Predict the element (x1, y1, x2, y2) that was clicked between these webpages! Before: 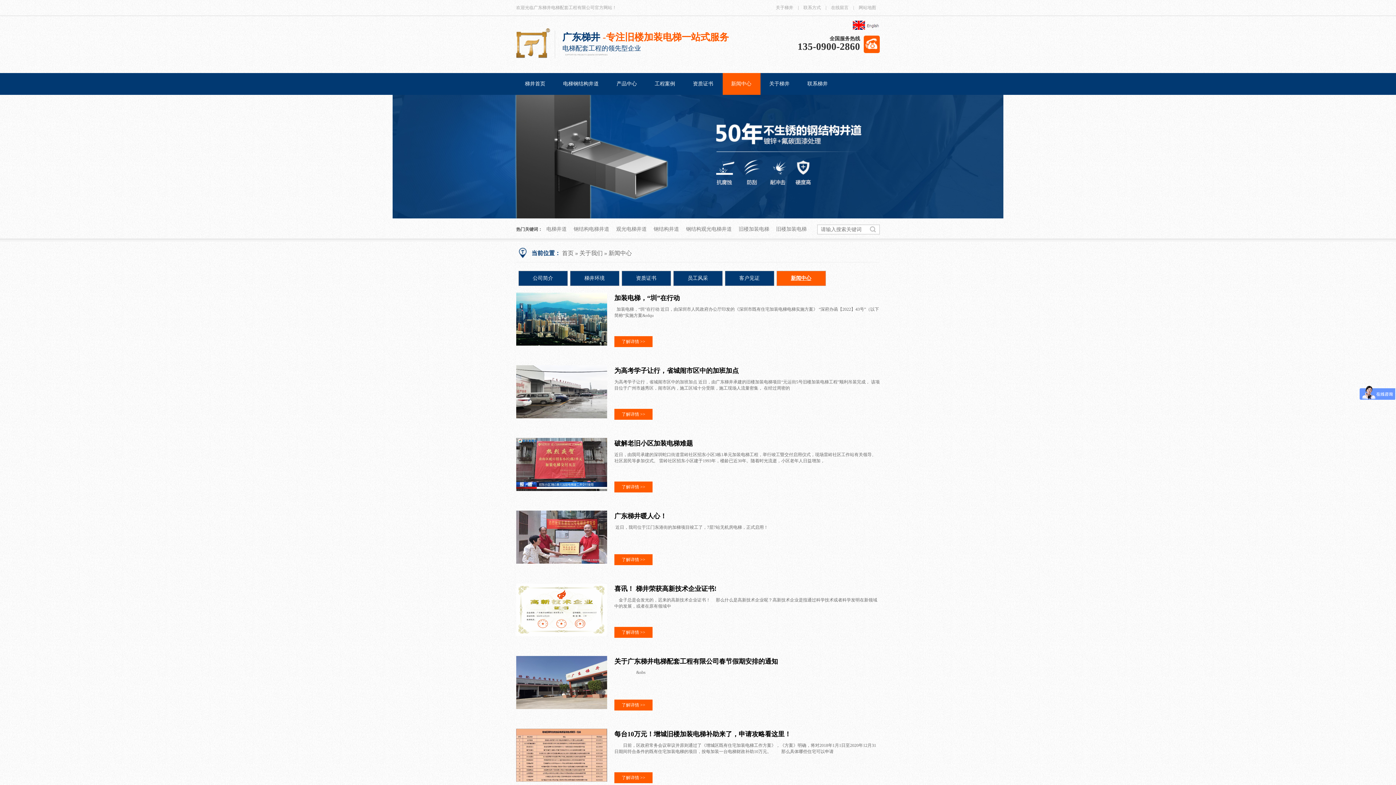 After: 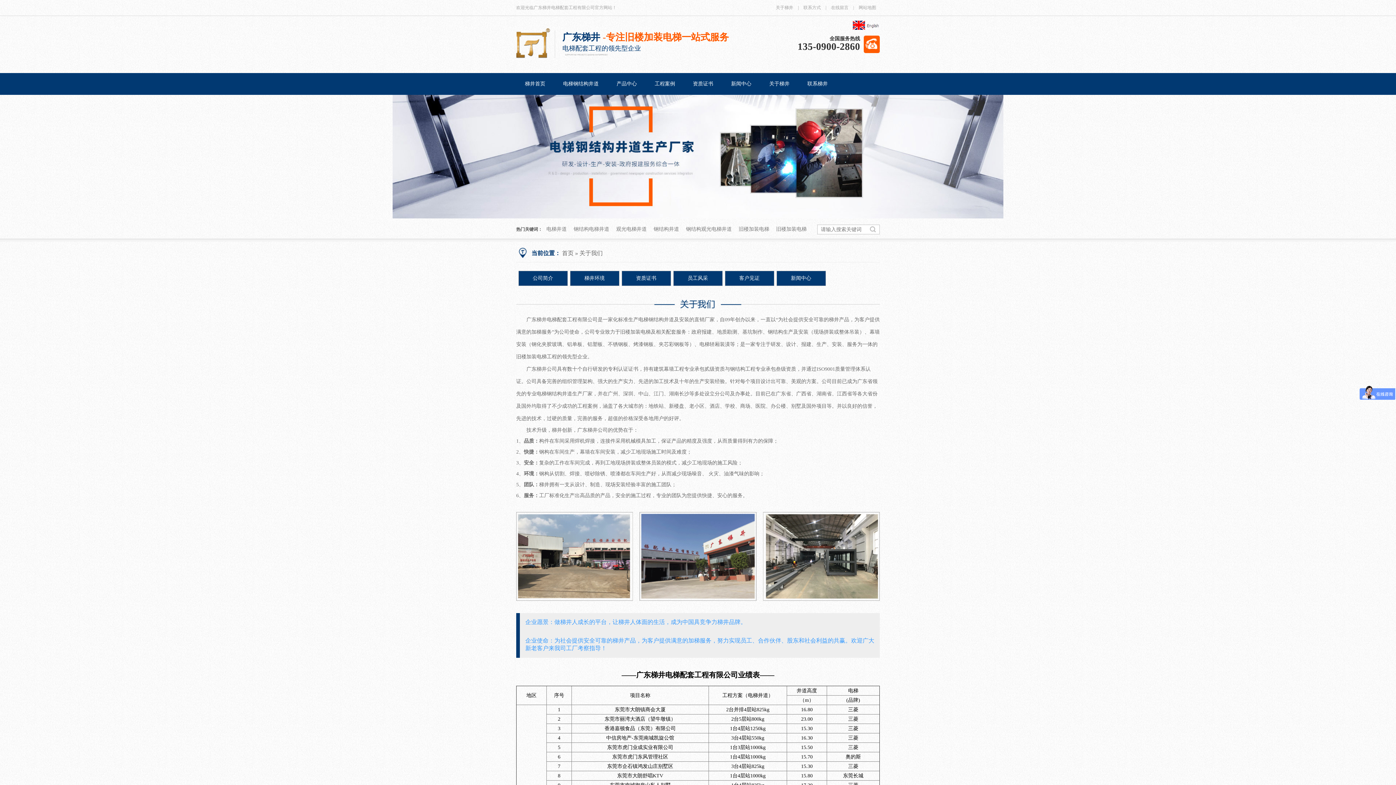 Action: label: 关于梯井 bbox: (772, 0, 797, 15)